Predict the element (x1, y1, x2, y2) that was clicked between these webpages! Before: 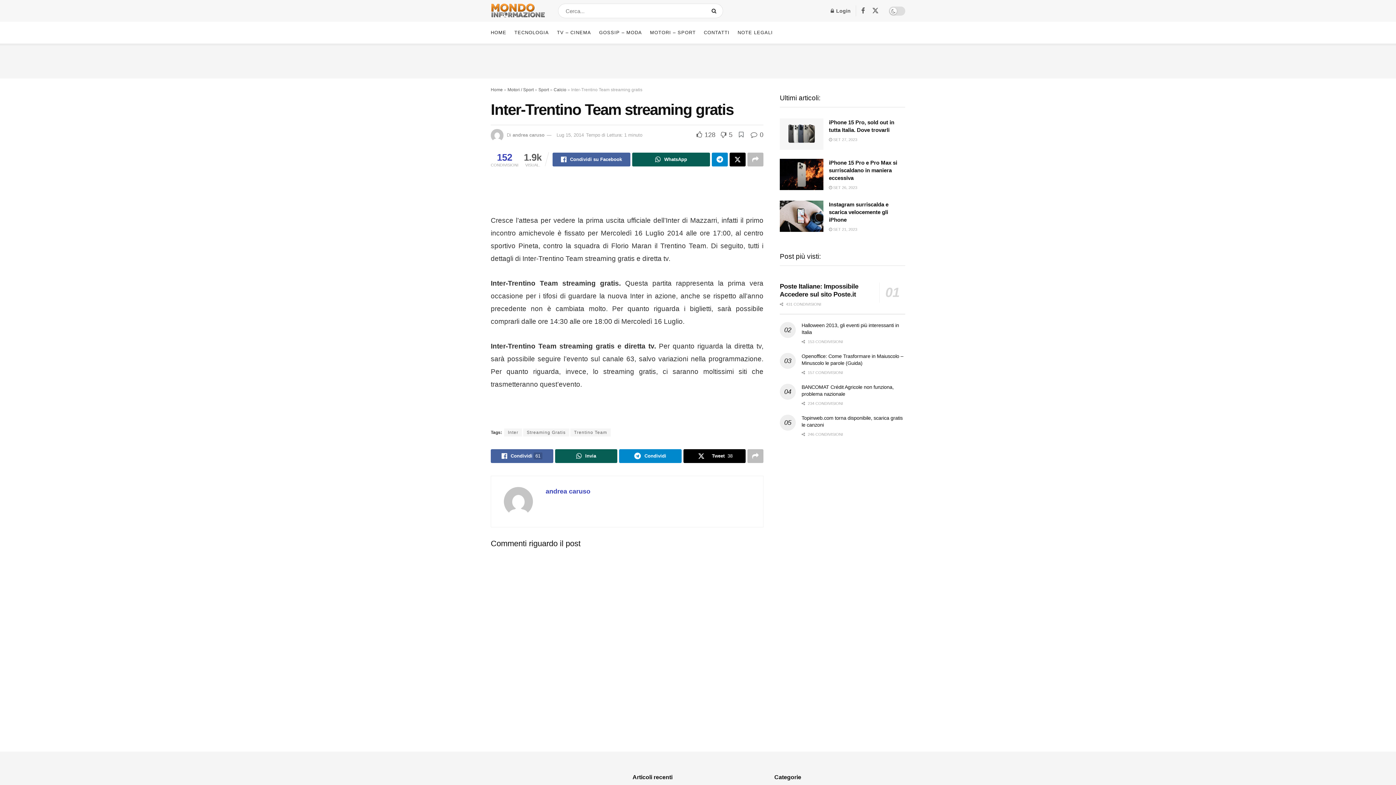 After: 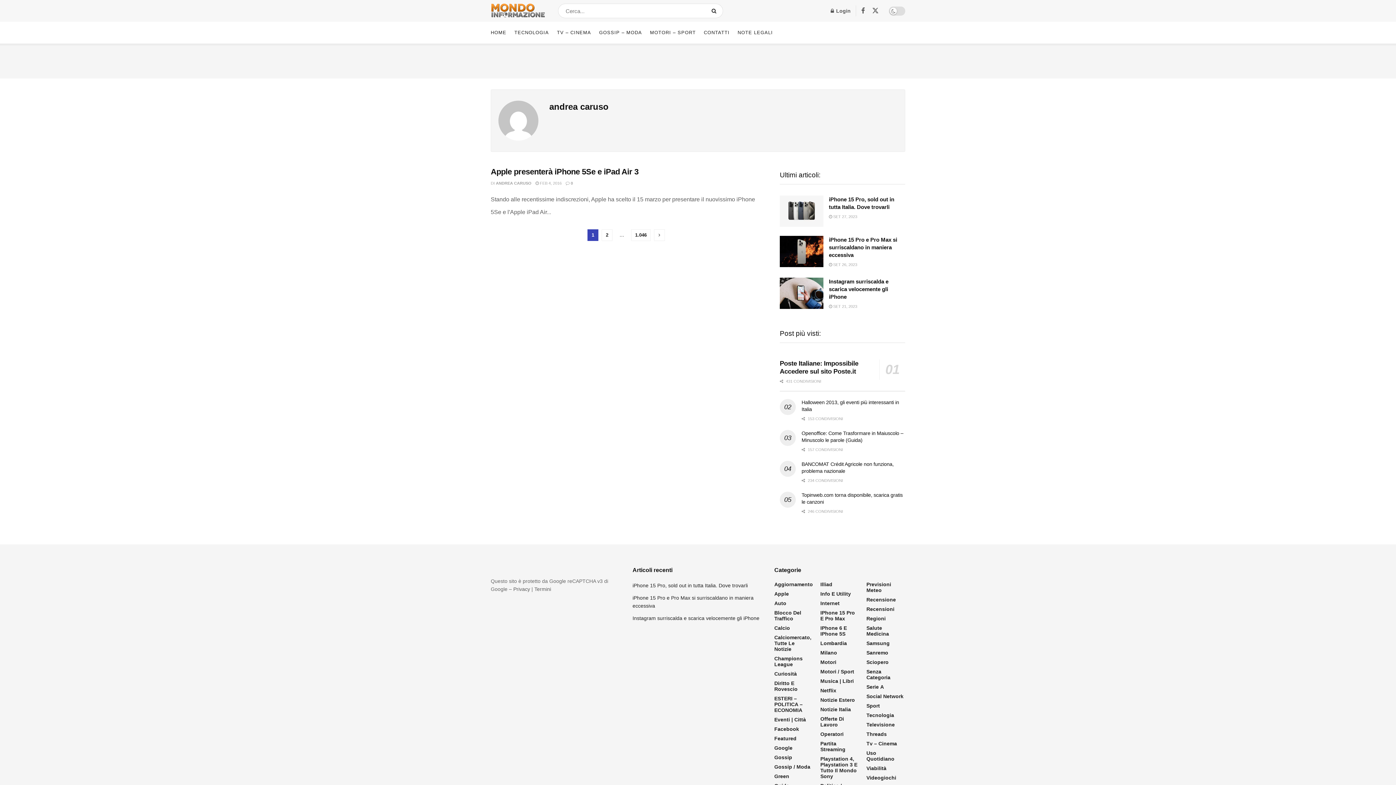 Action: label: andrea caruso bbox: (545, 487, 590, 495)